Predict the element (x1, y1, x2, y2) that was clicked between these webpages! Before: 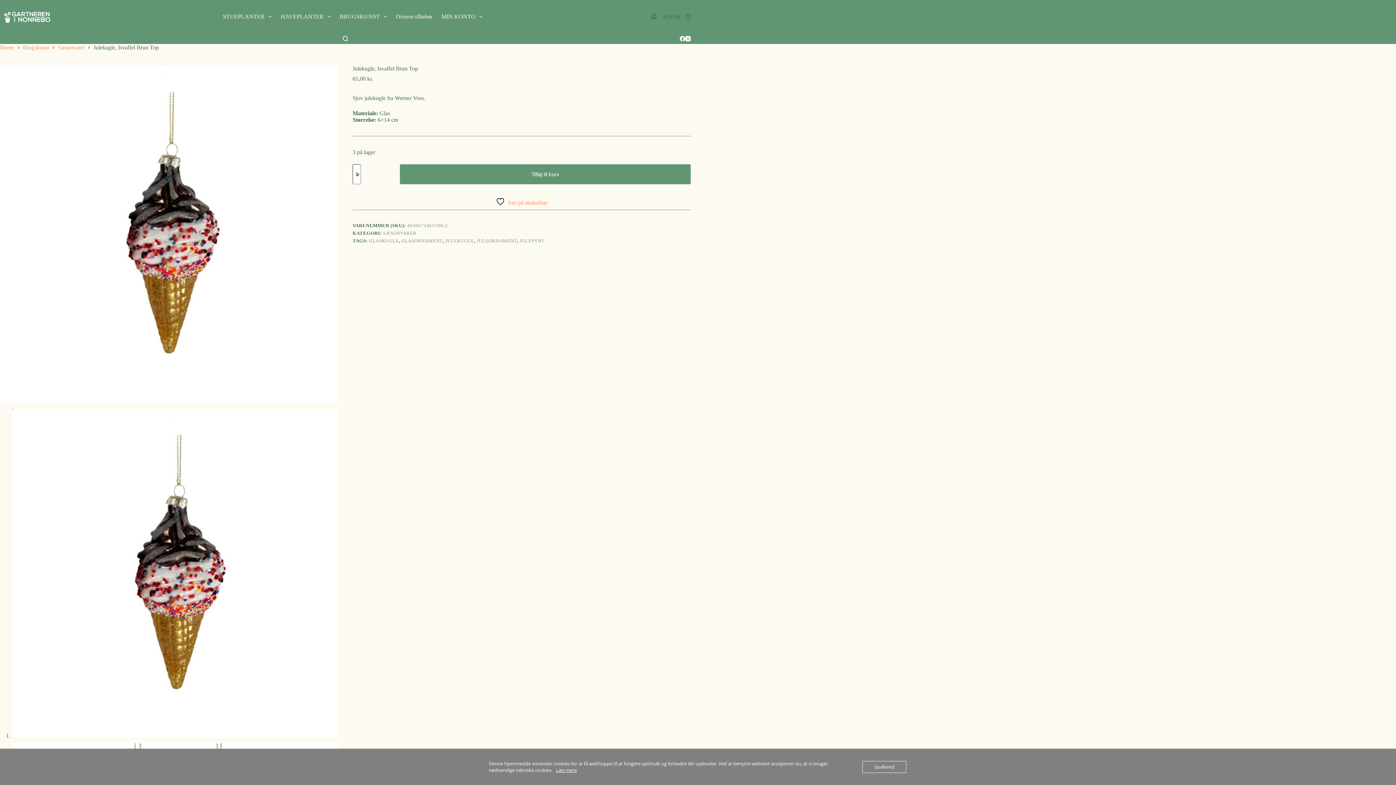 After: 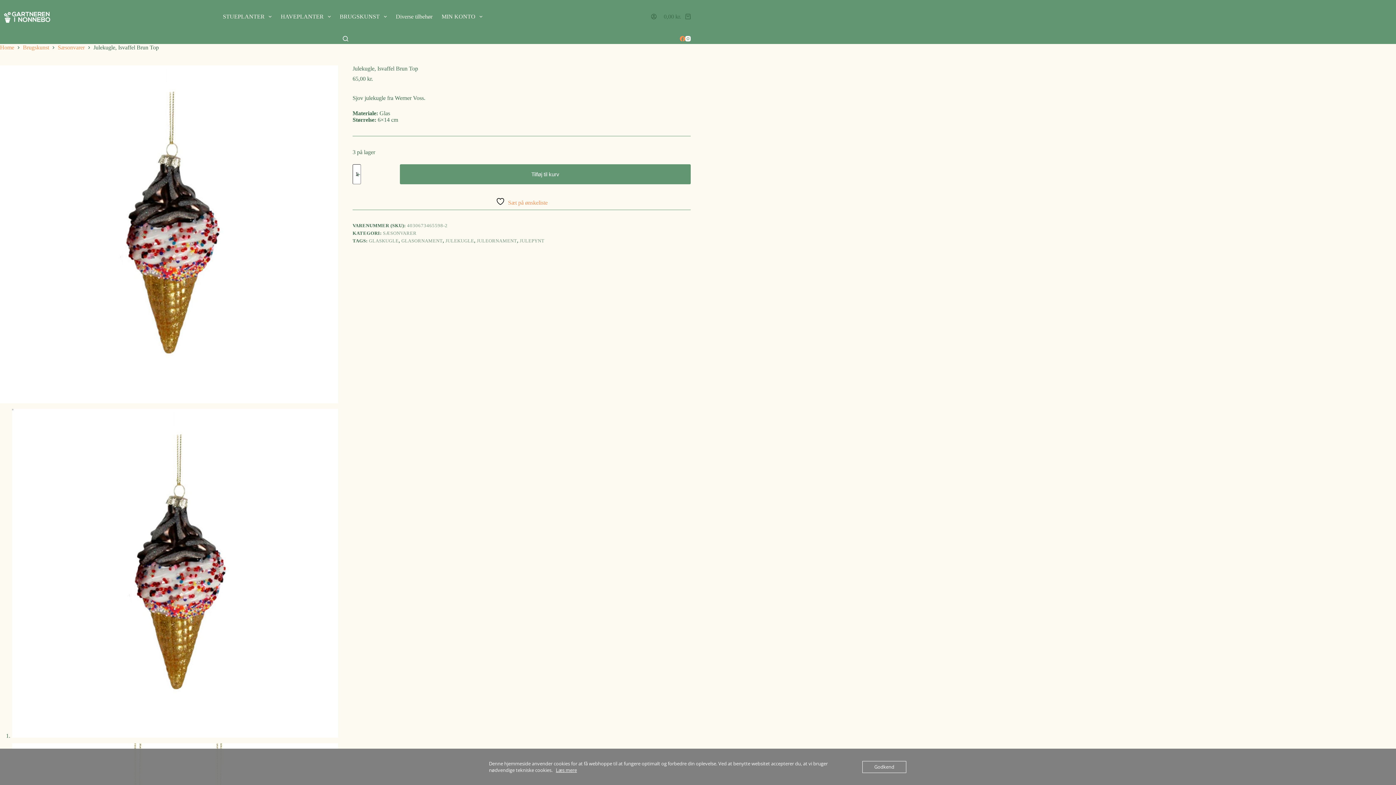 Action: bbox: (680, 35, 685, 41) label: Facebook